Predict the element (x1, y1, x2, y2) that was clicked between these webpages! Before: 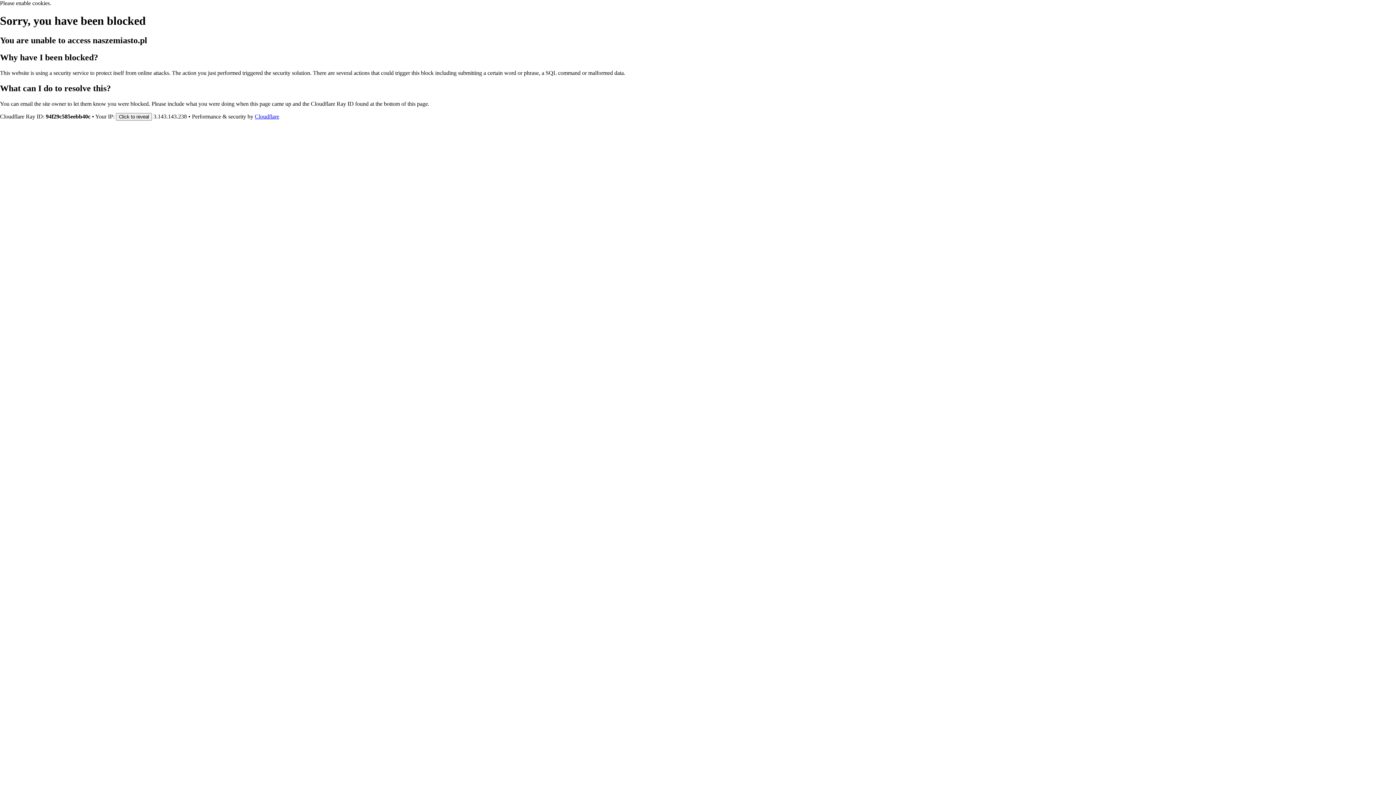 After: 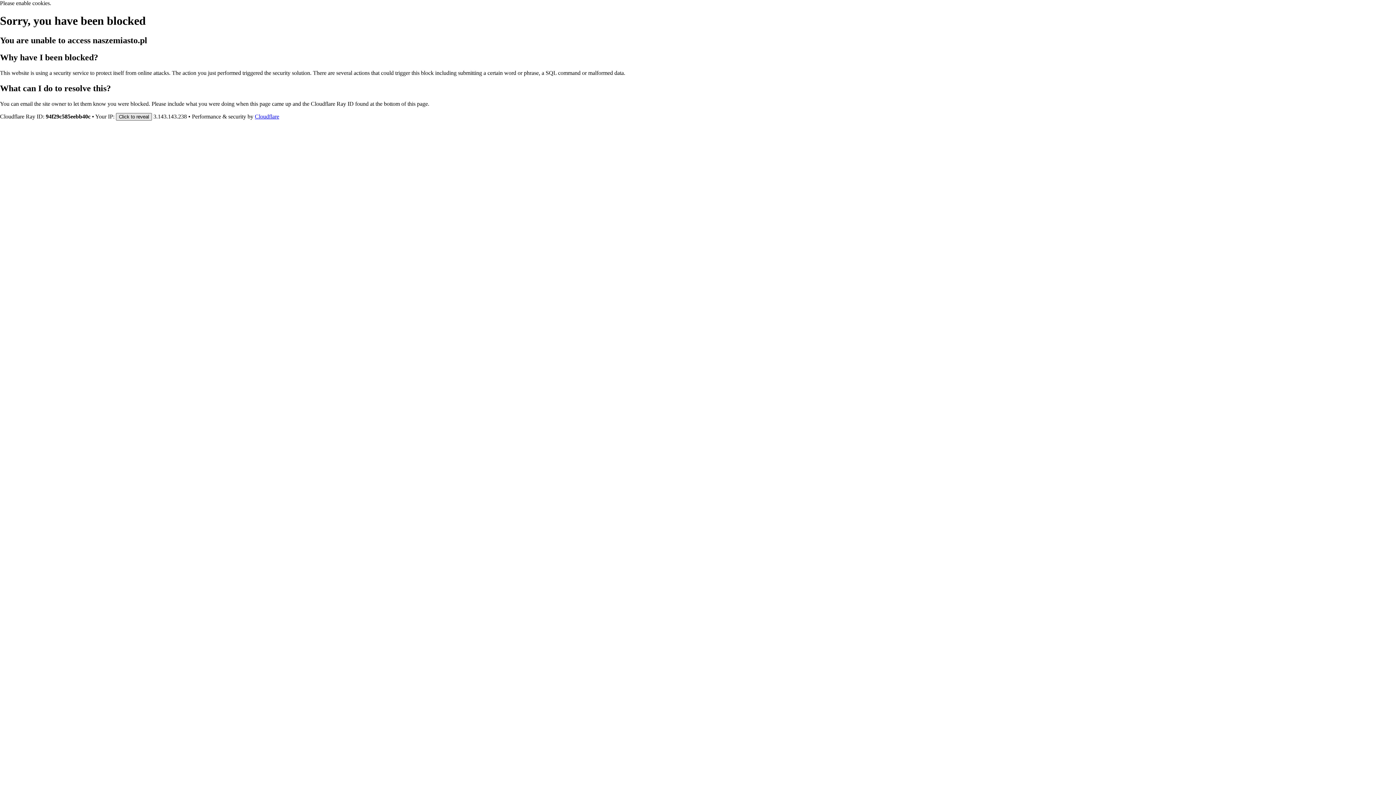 Action: label: Click to reveal bbox: (116, 112, 152, 120)